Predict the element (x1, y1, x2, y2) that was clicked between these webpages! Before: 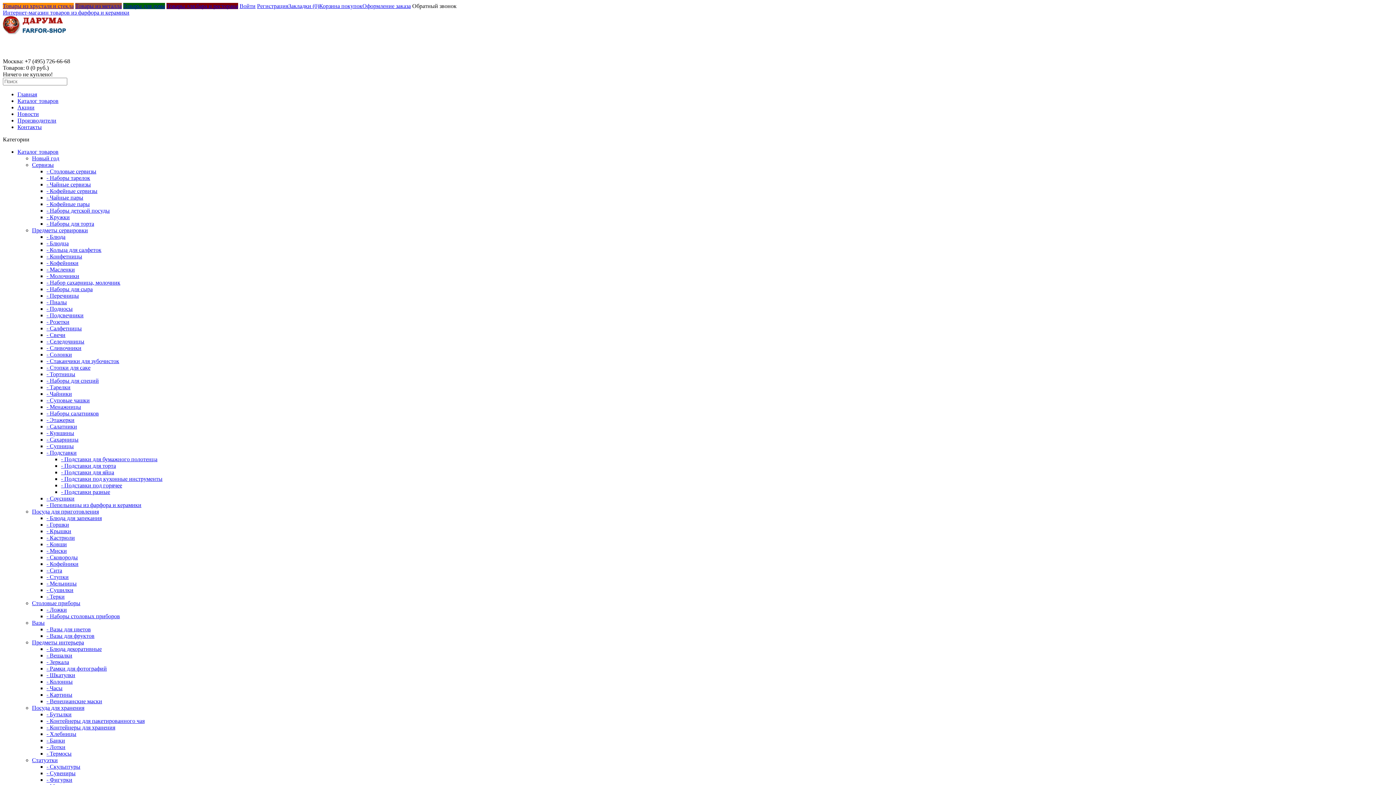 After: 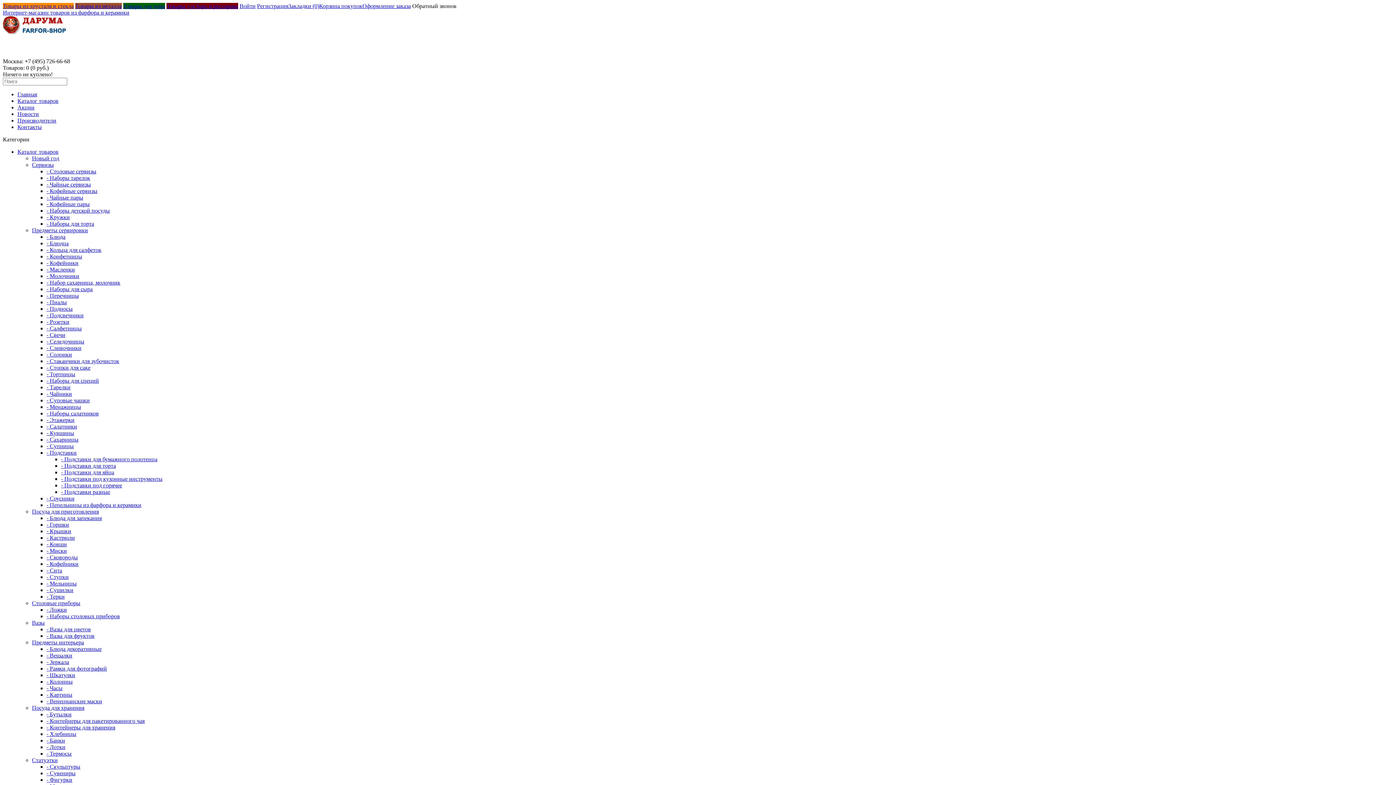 Action: bbox: (46, 580, 76, 586) label: - Мельницы